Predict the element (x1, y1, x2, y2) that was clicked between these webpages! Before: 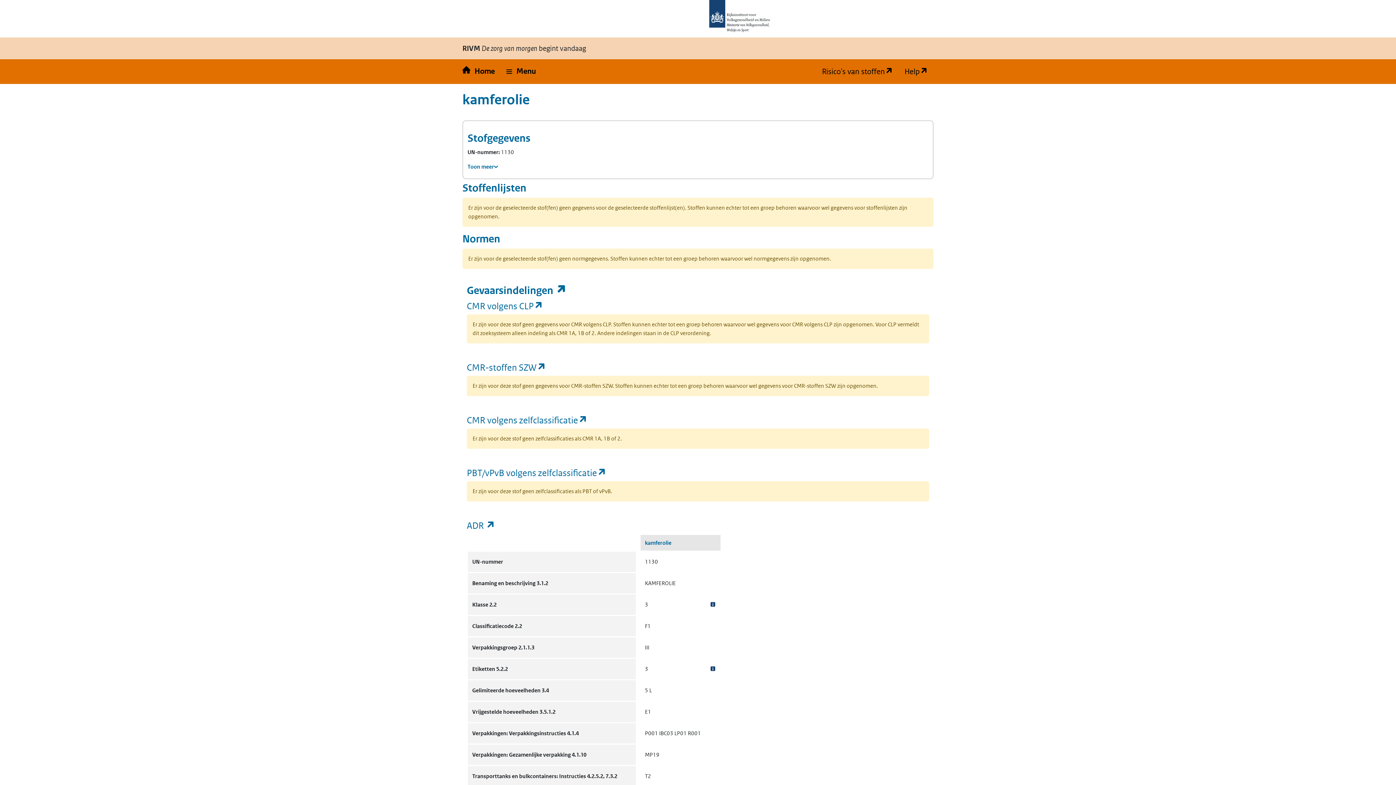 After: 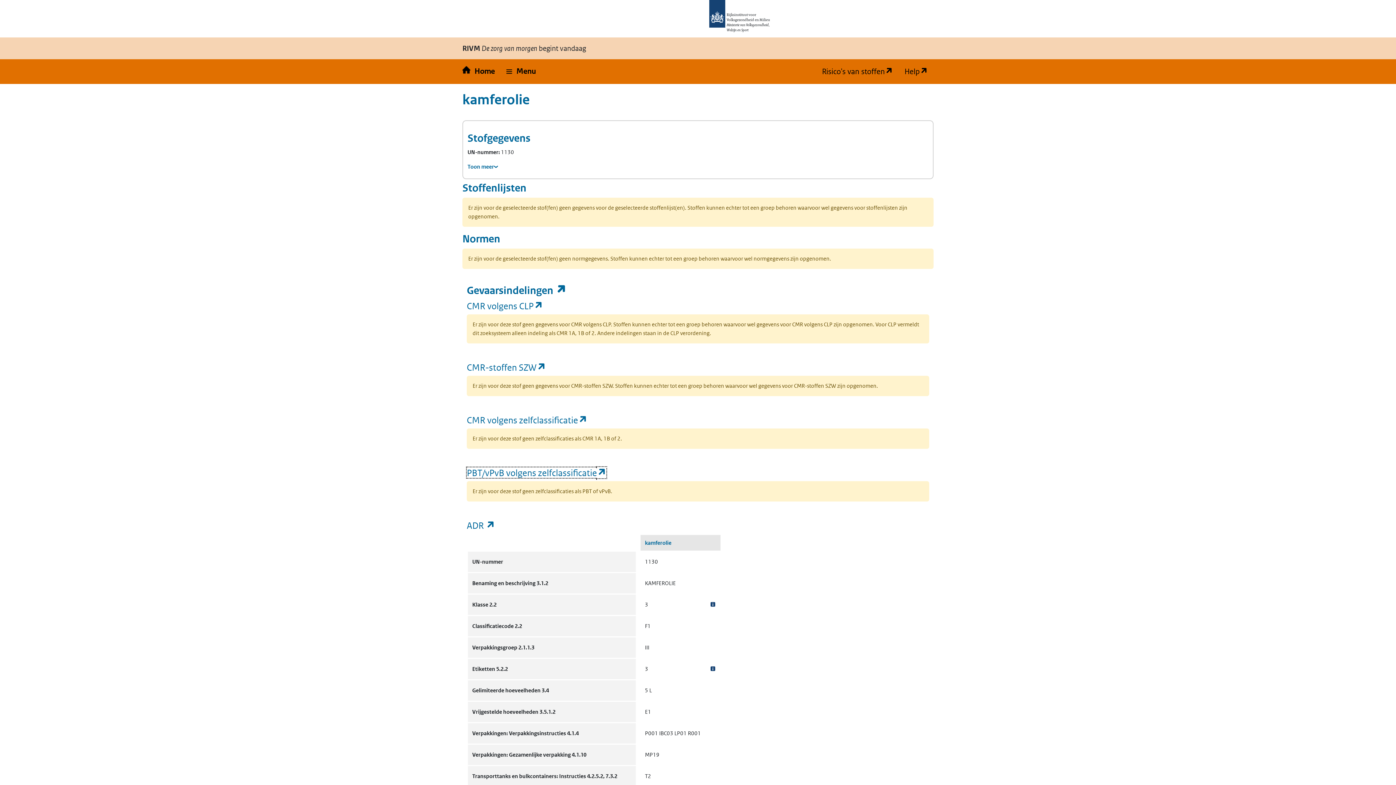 Action: bbox: (466, 467, 606, 478) label: PBT/vPvB volgens zelfclassificatie
(opens in a new tab)